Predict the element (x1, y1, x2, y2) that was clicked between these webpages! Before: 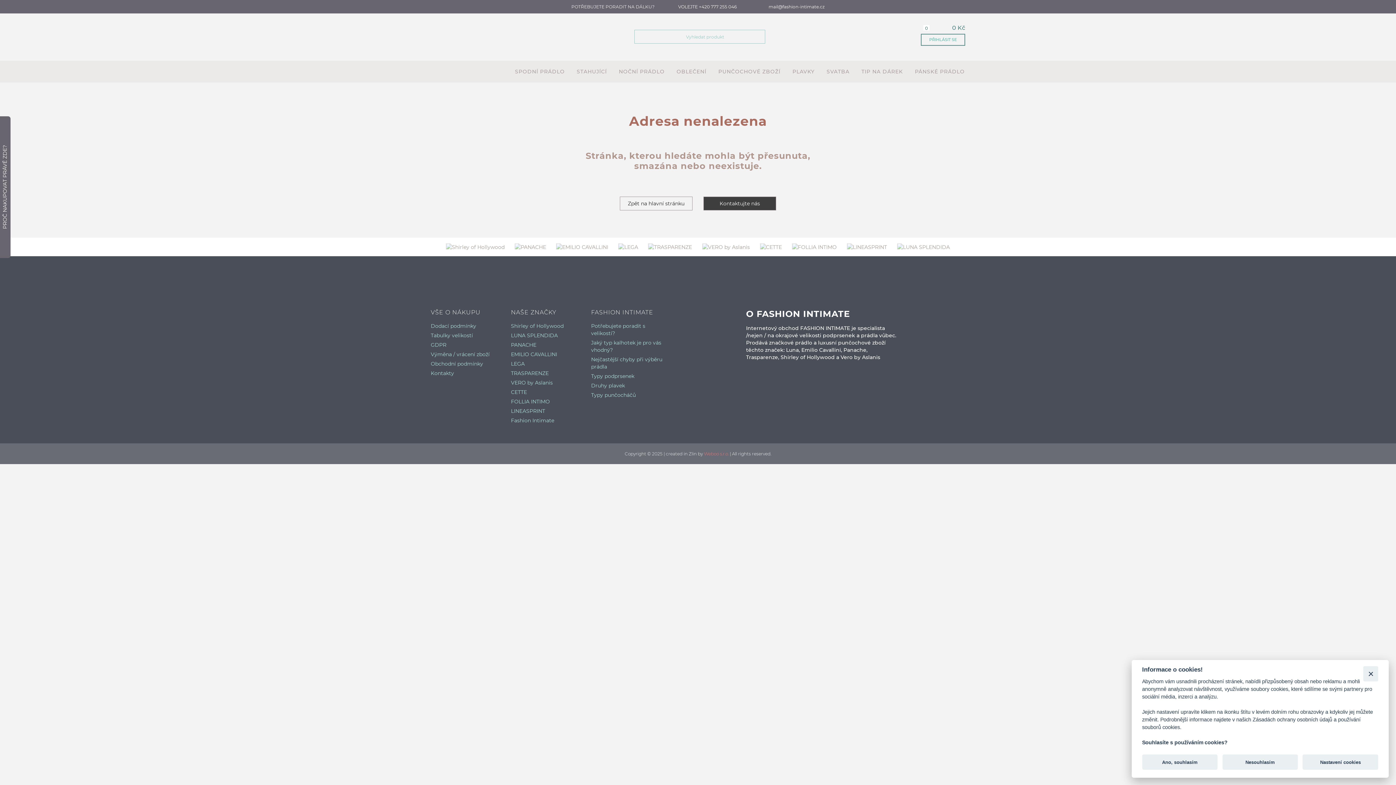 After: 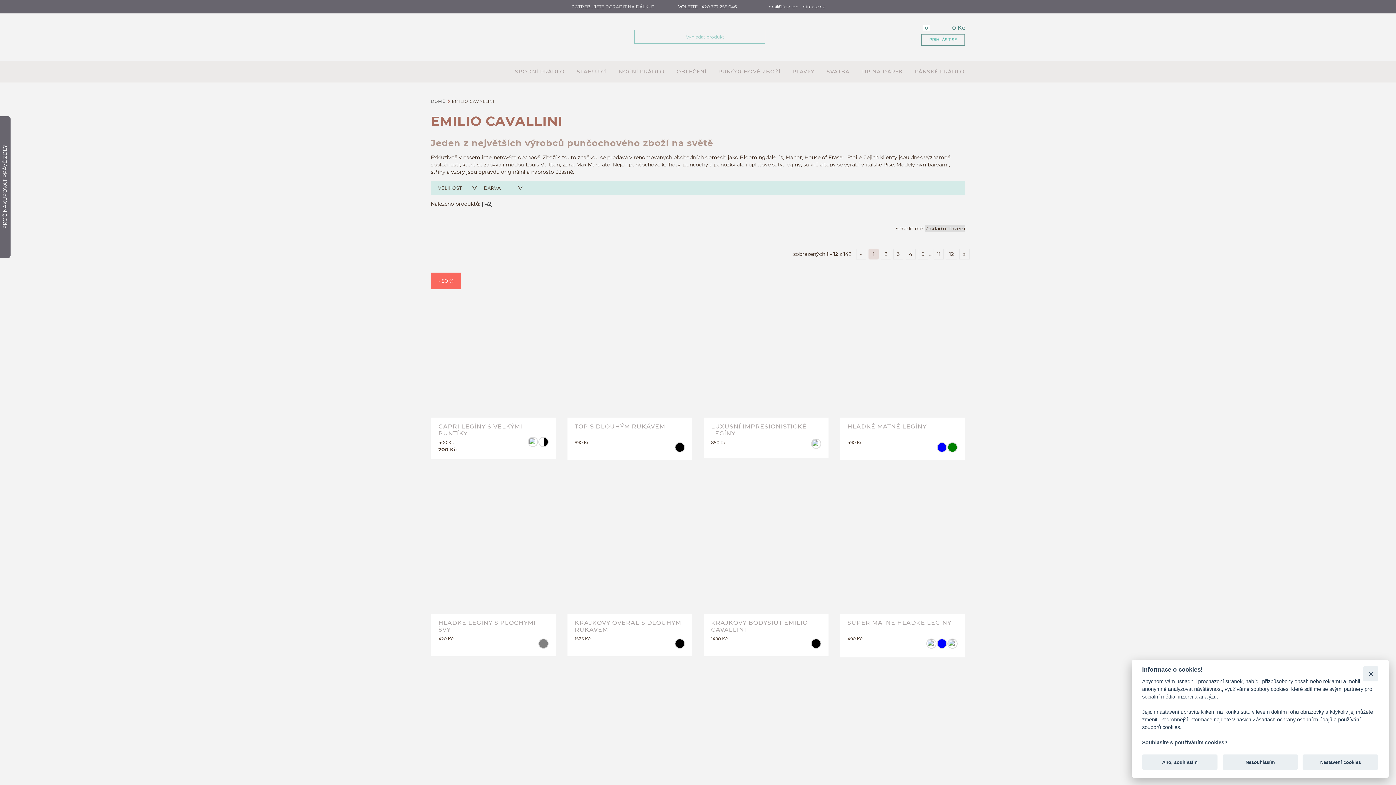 Action: bbox: (556, 243, 608, 250)